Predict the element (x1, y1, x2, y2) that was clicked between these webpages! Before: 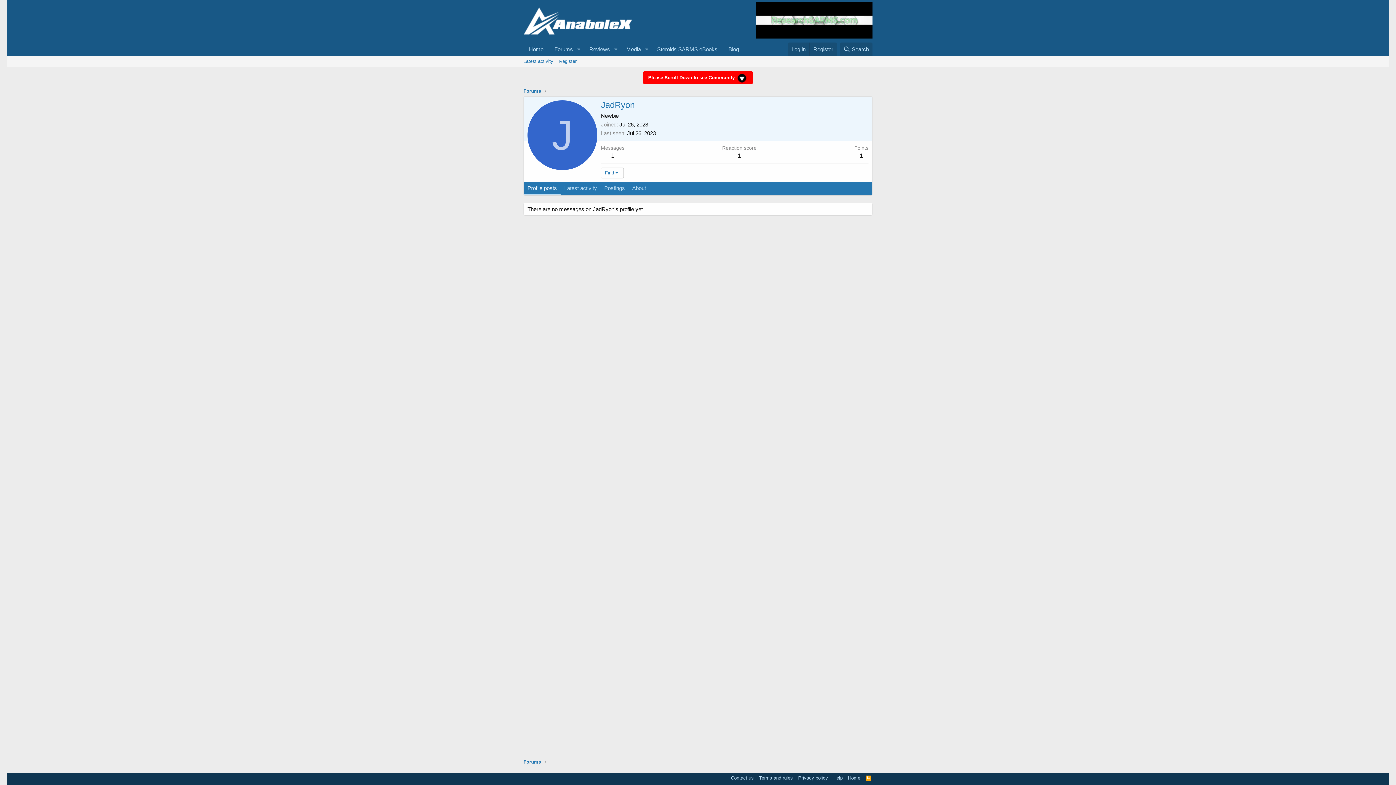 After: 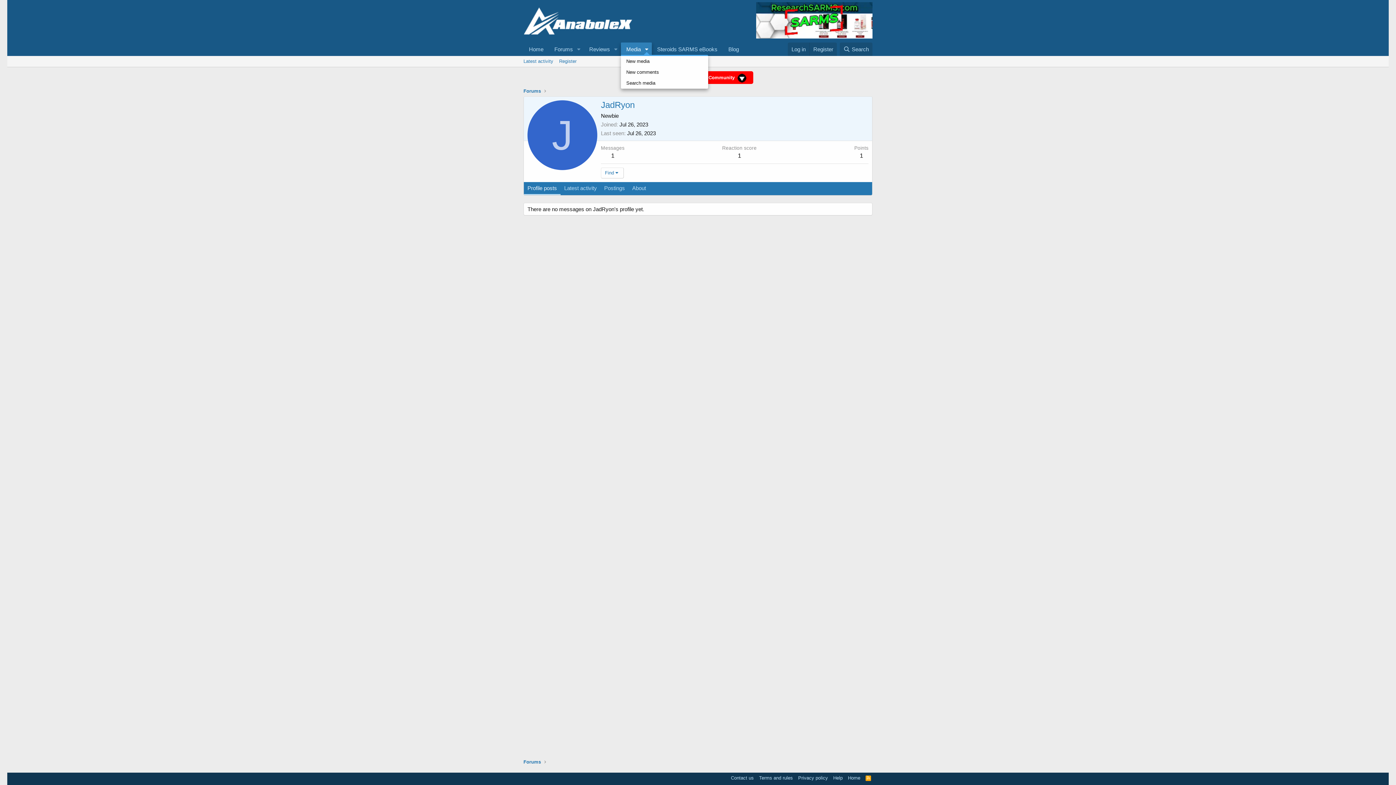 Action: label: Toggle expanded bbox: (641, 42, 651, 56)